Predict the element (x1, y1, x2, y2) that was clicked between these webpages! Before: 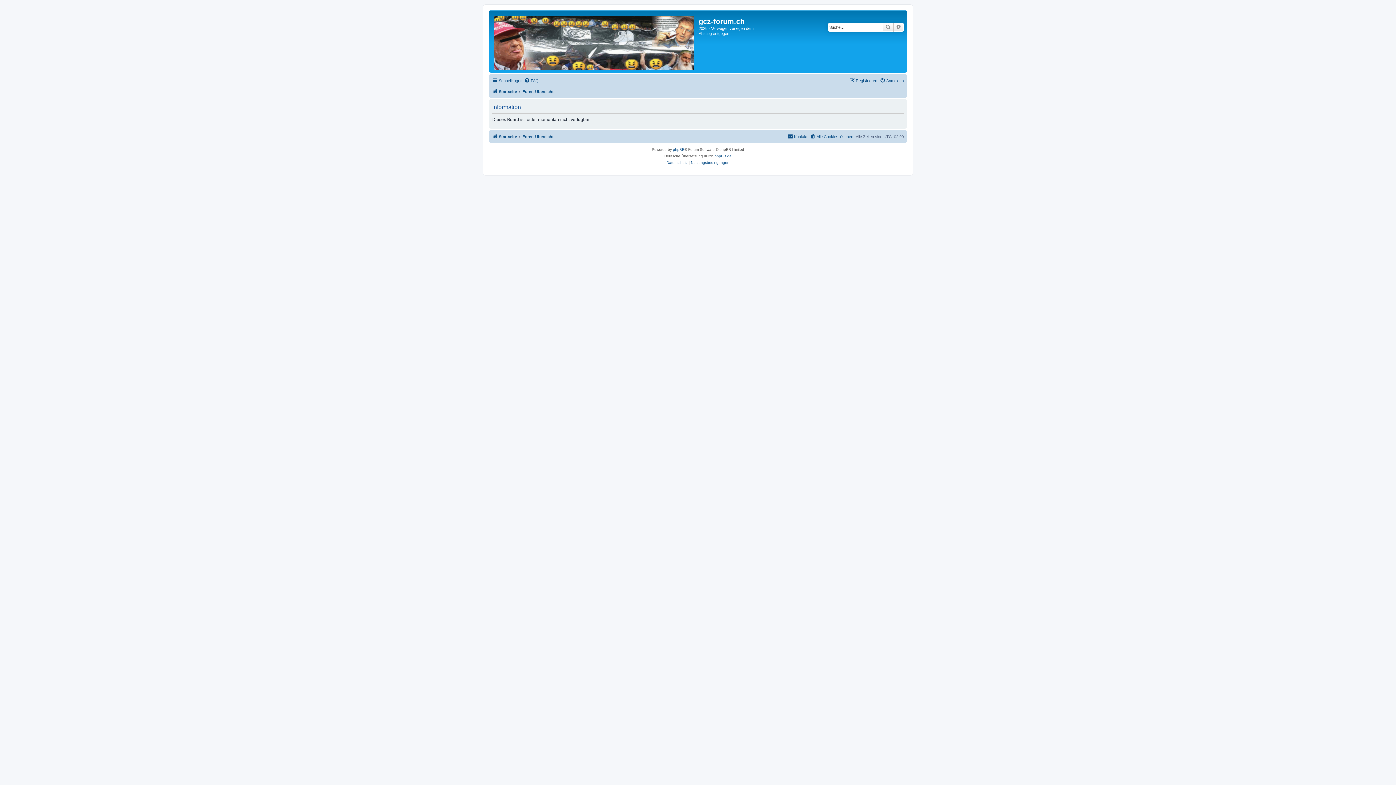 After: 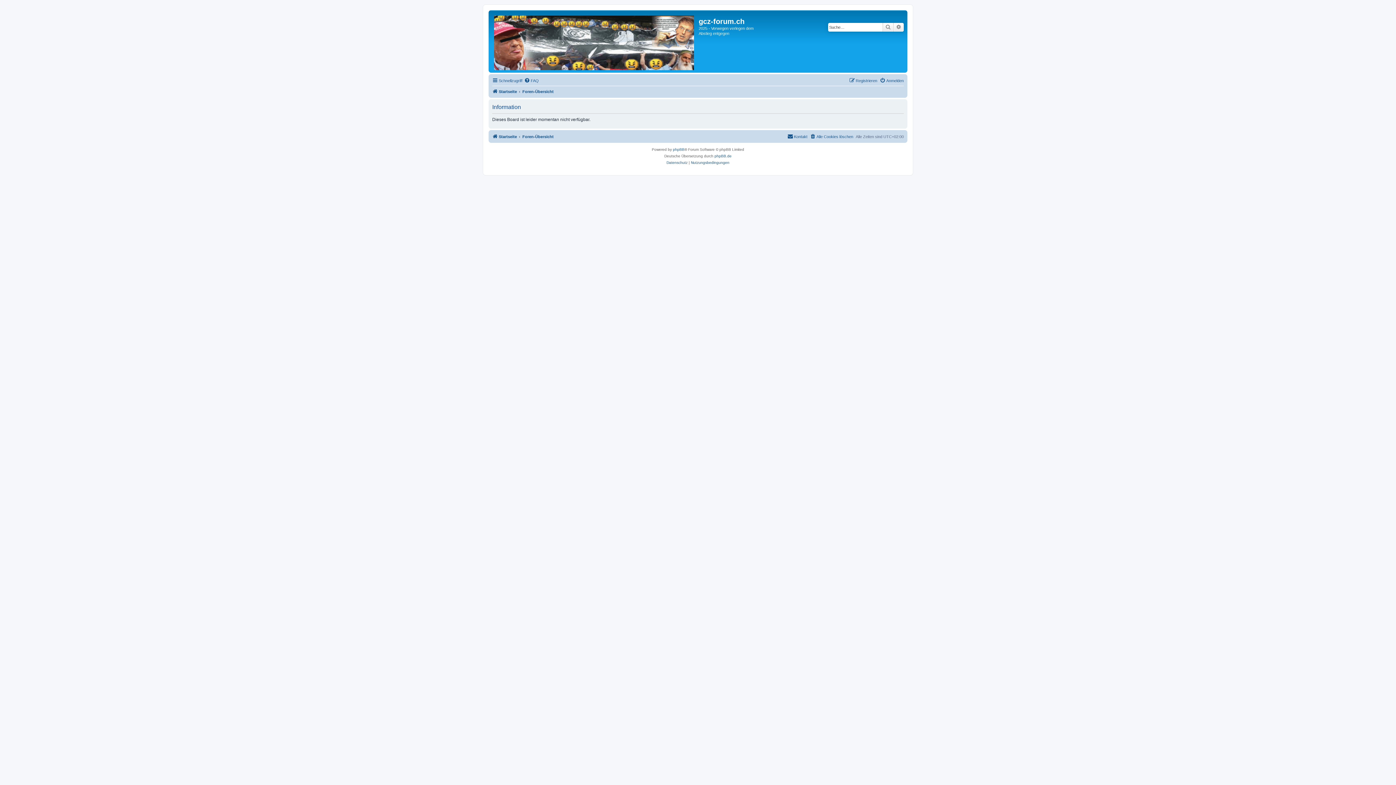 Action: label: Startseite bbox: (492, 132, 517, 141)